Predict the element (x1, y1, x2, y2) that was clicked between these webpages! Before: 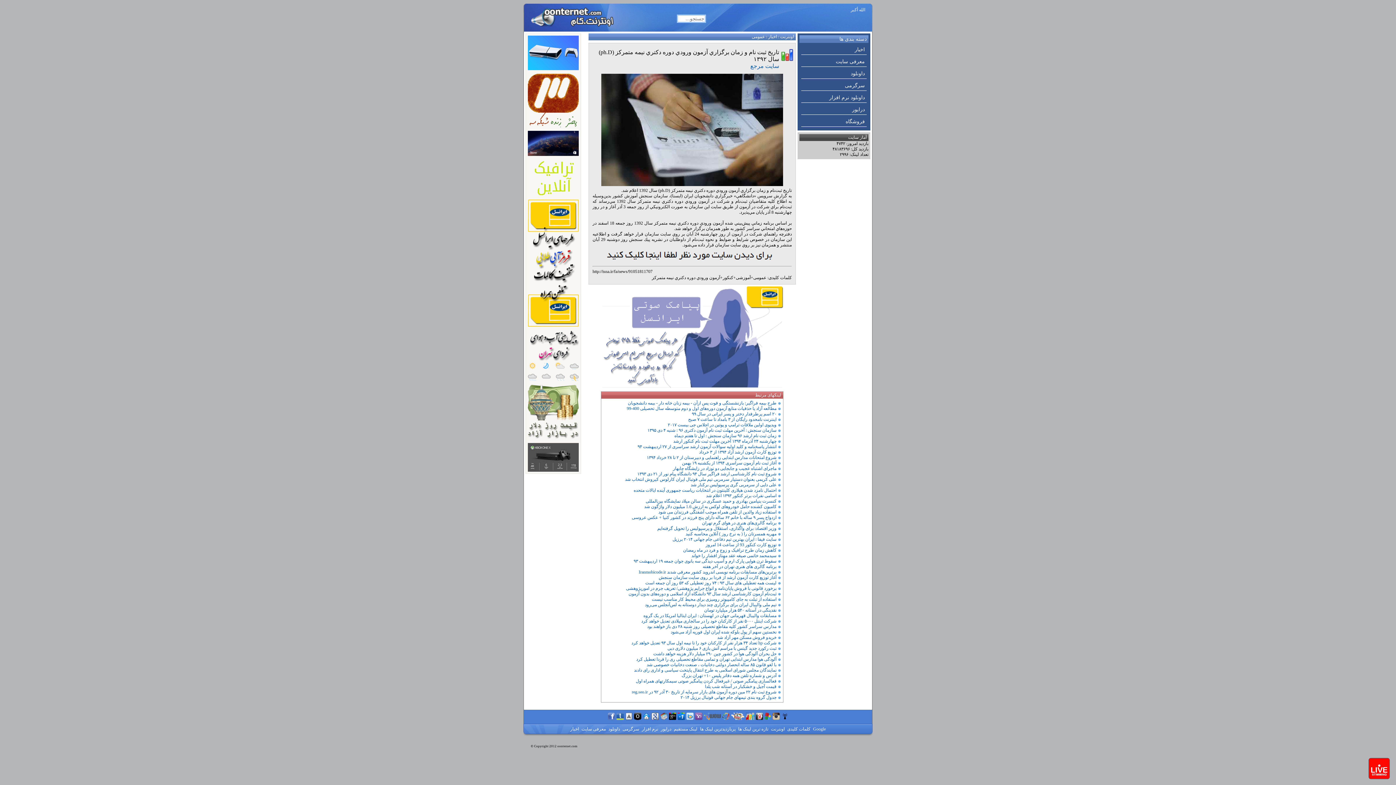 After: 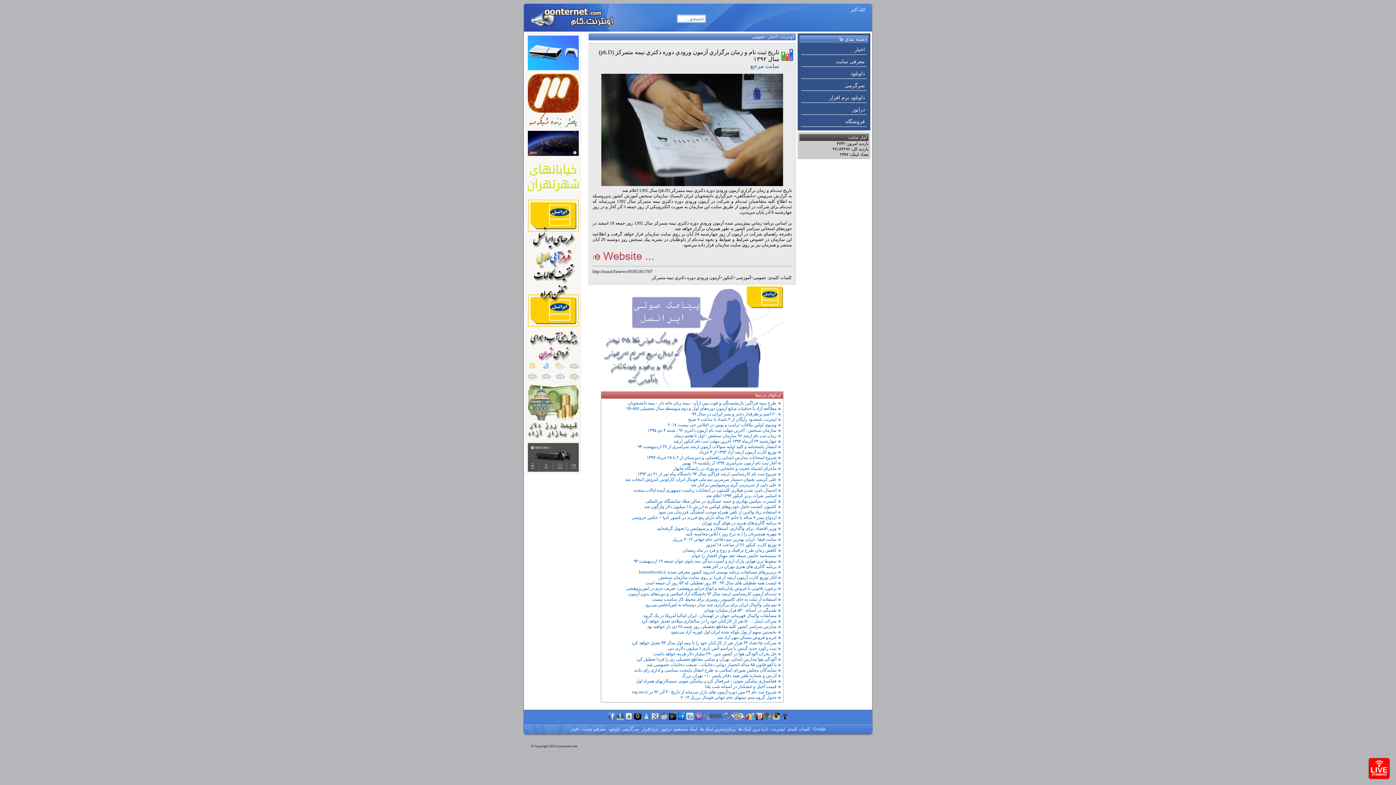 Action: bbox: (642, 716, 650, 721)